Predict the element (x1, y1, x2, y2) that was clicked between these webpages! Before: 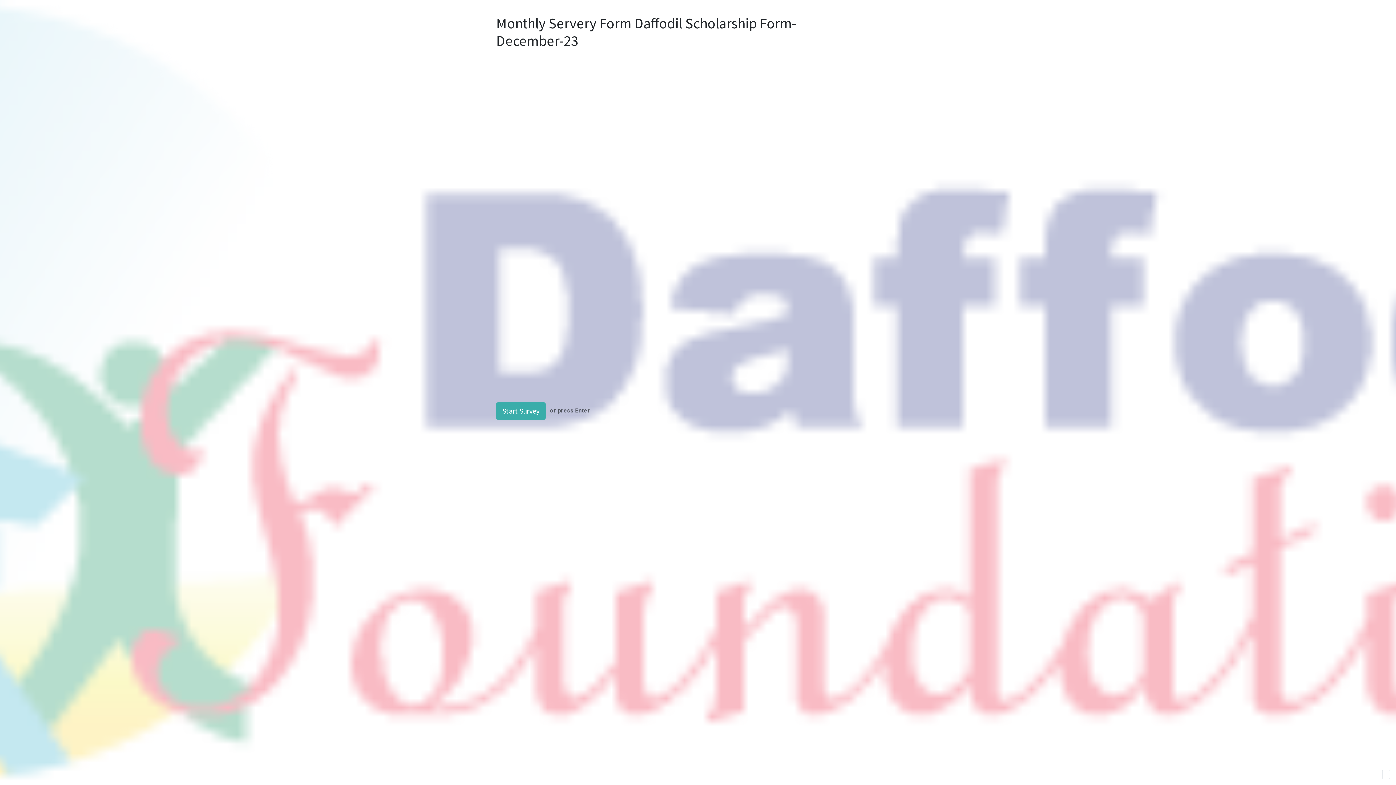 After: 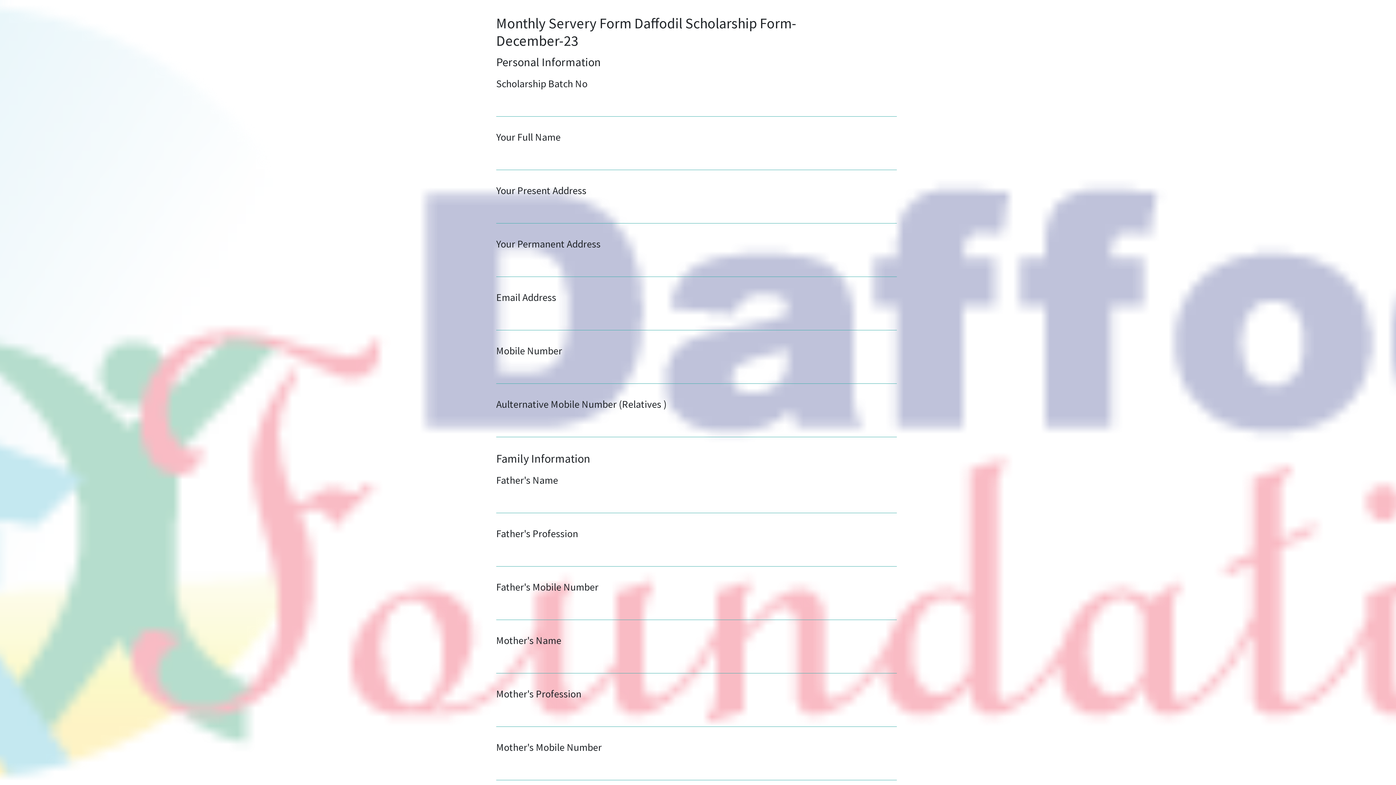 Action: label: Start Survey bbox: (496, 402, 545, 420)